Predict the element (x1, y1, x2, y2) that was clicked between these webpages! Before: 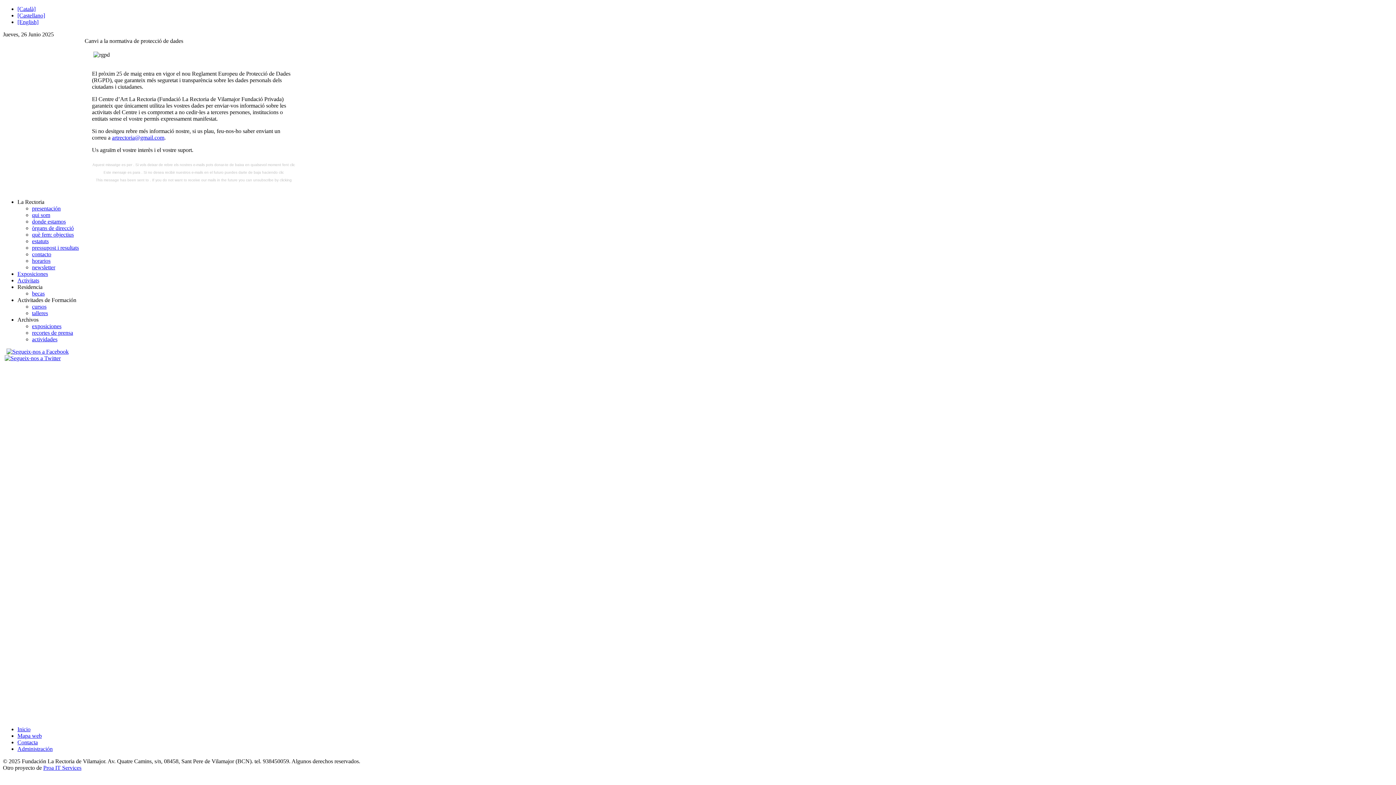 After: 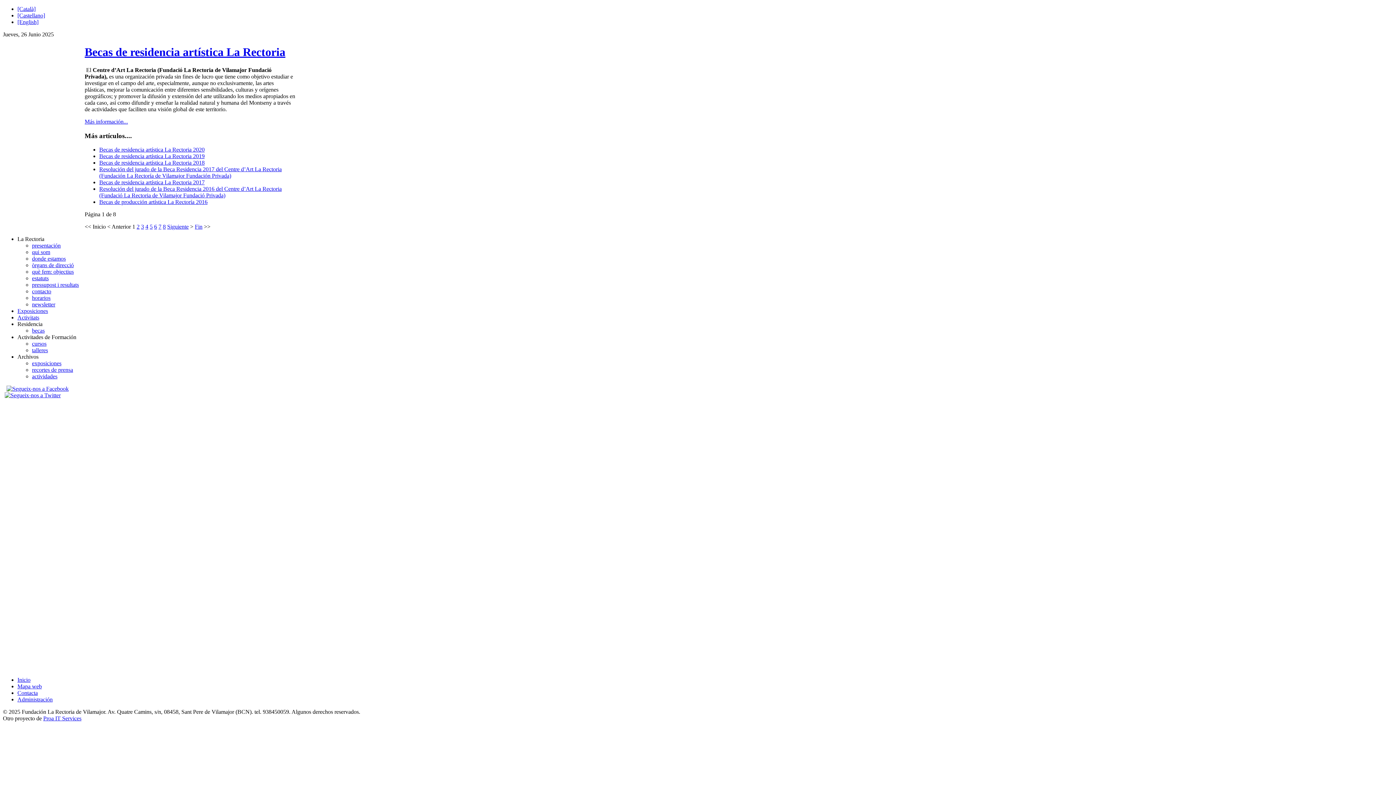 Action: label: becas bbox: (32, 290, 44, 296)